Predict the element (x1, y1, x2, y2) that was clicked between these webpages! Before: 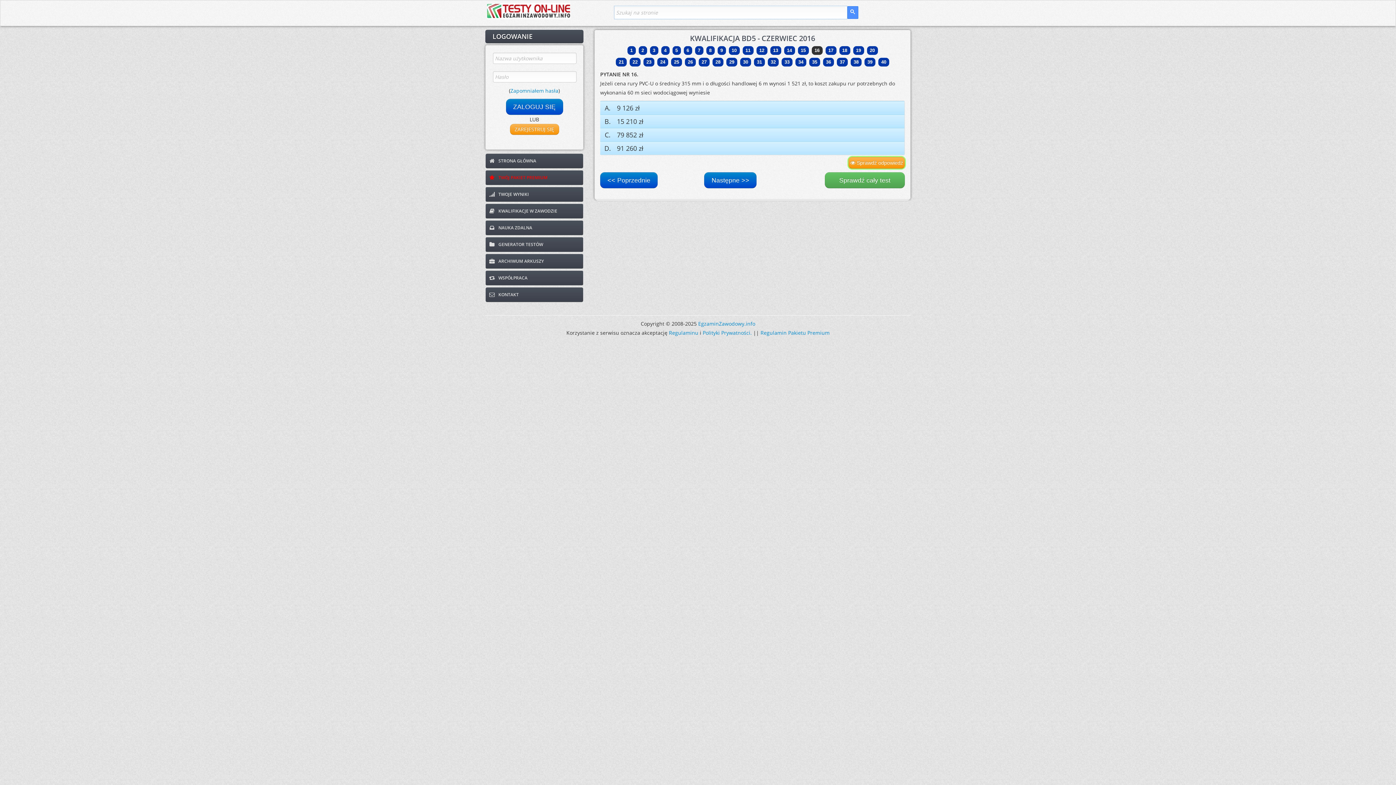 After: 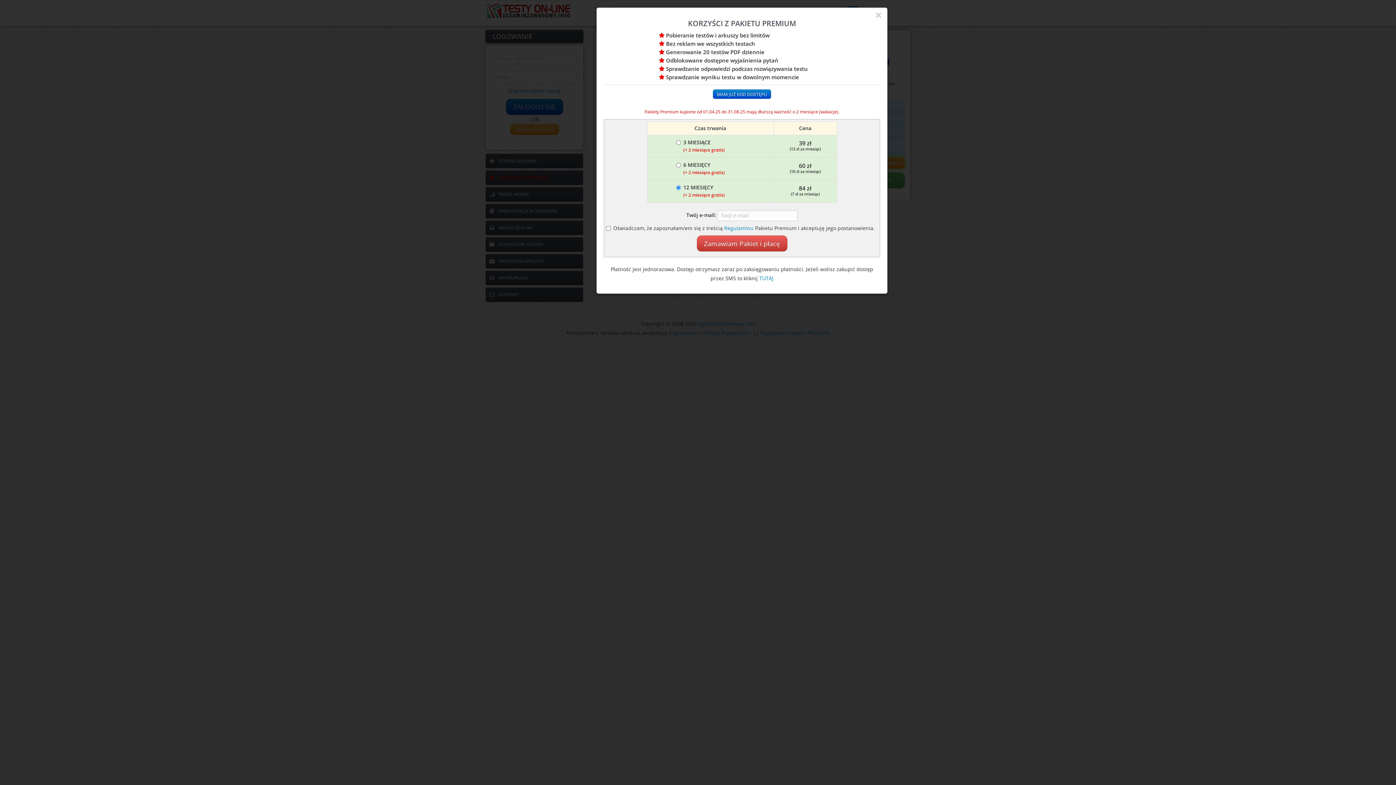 Action: bbox: (485, 170, 583, 185) label:  TWÓJ PAKIET PREMIUM